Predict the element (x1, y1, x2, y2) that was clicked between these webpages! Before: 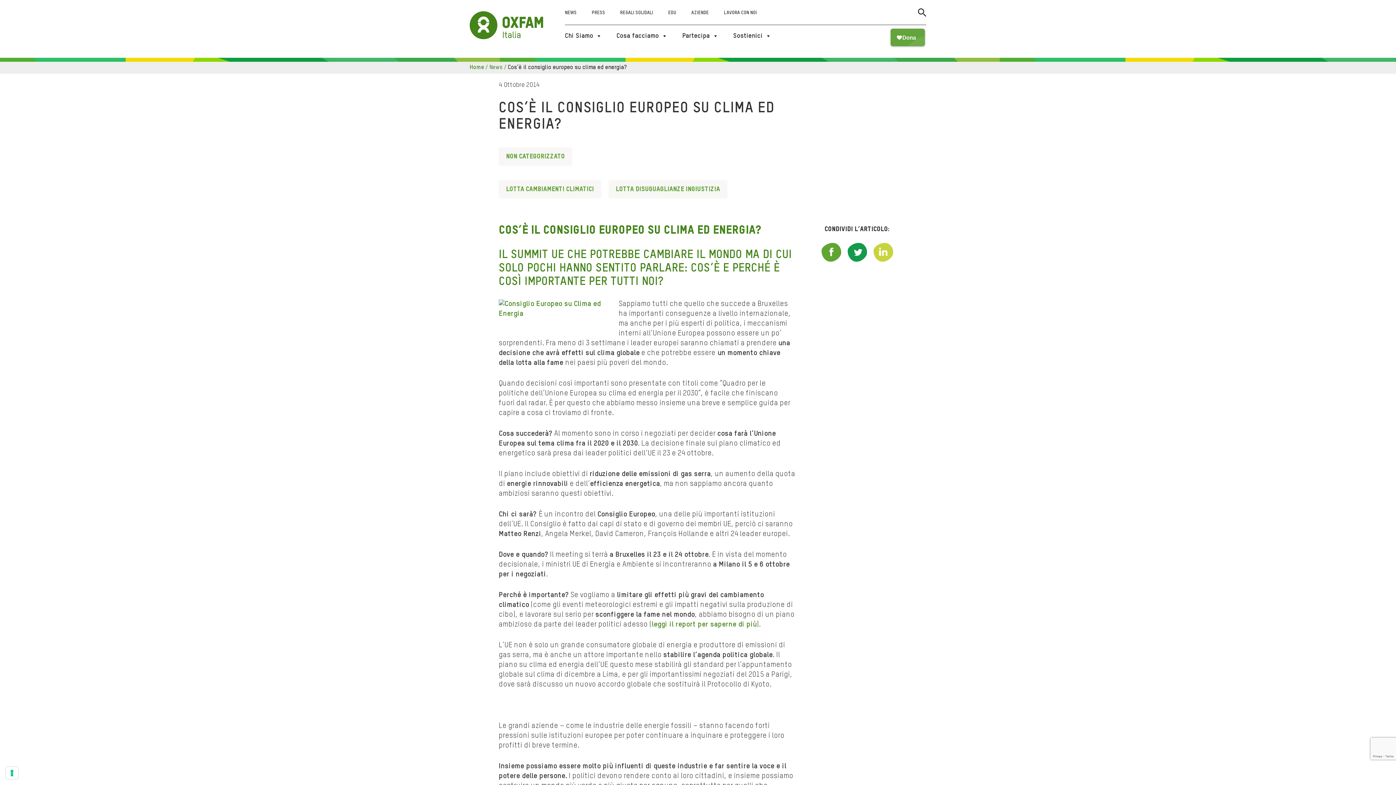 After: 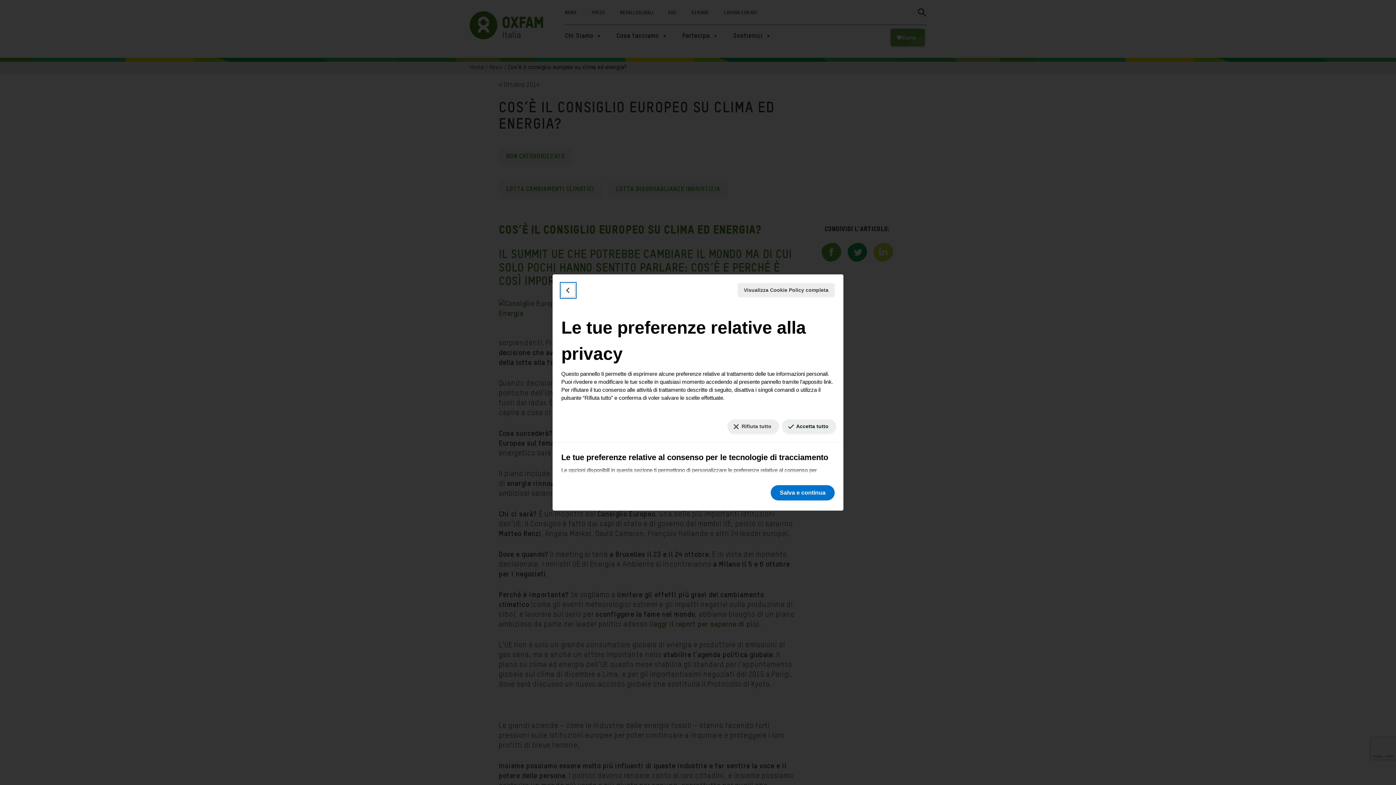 Action: bbox: (5, 767, 18, 779) label: Le tue preferenze relative al consenso per le tecnologie di tracciamento